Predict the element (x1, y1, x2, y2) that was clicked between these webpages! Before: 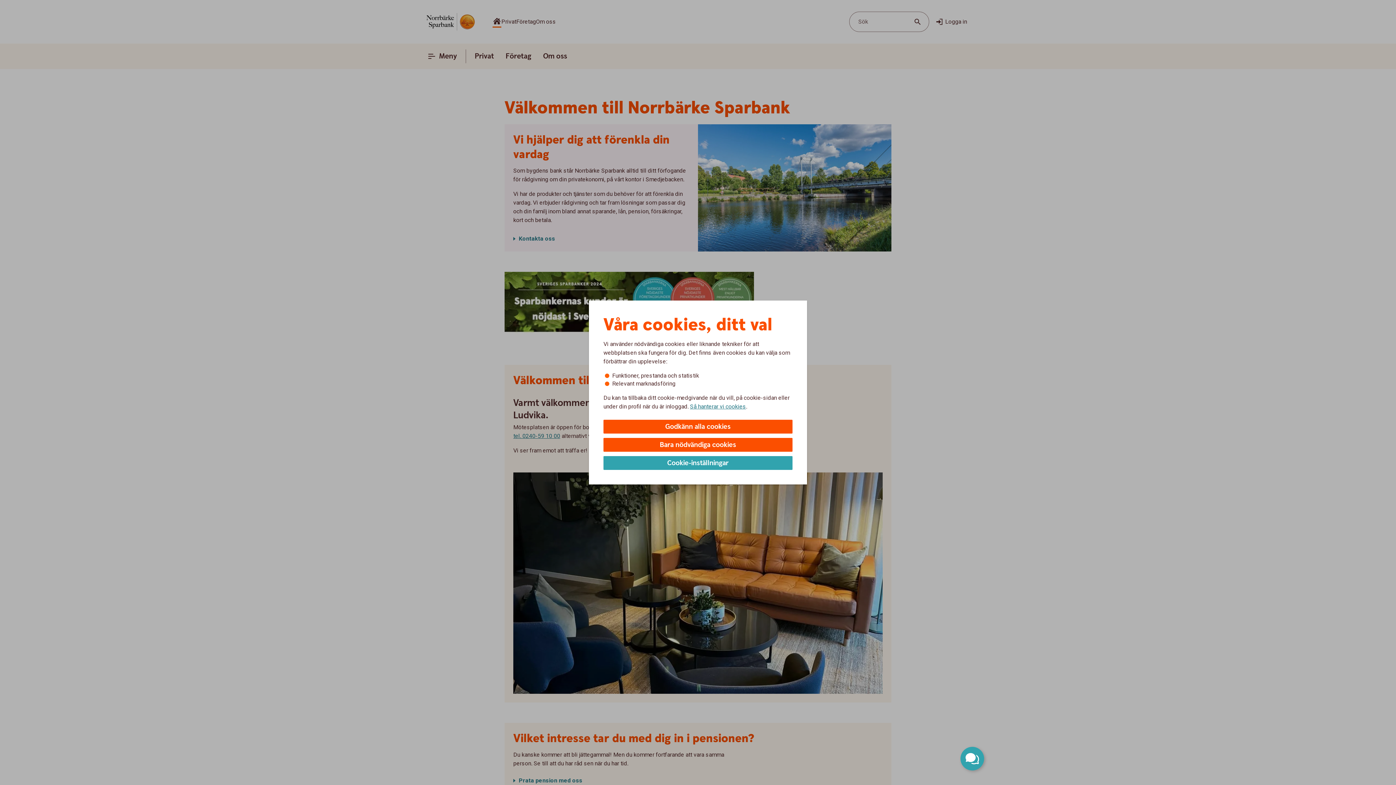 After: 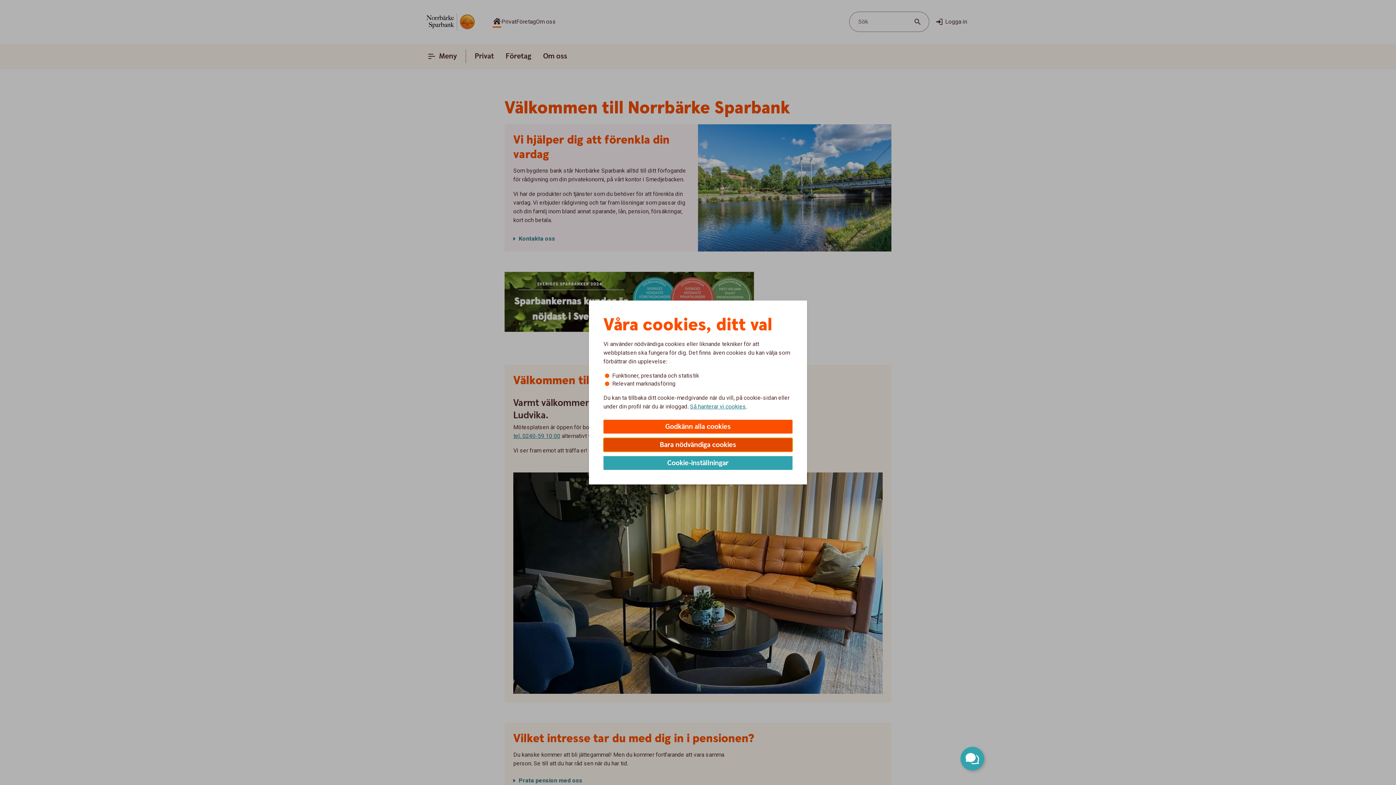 Action: label: Bara nödvändiga cookies bbox: (603, 438, 792, 452)